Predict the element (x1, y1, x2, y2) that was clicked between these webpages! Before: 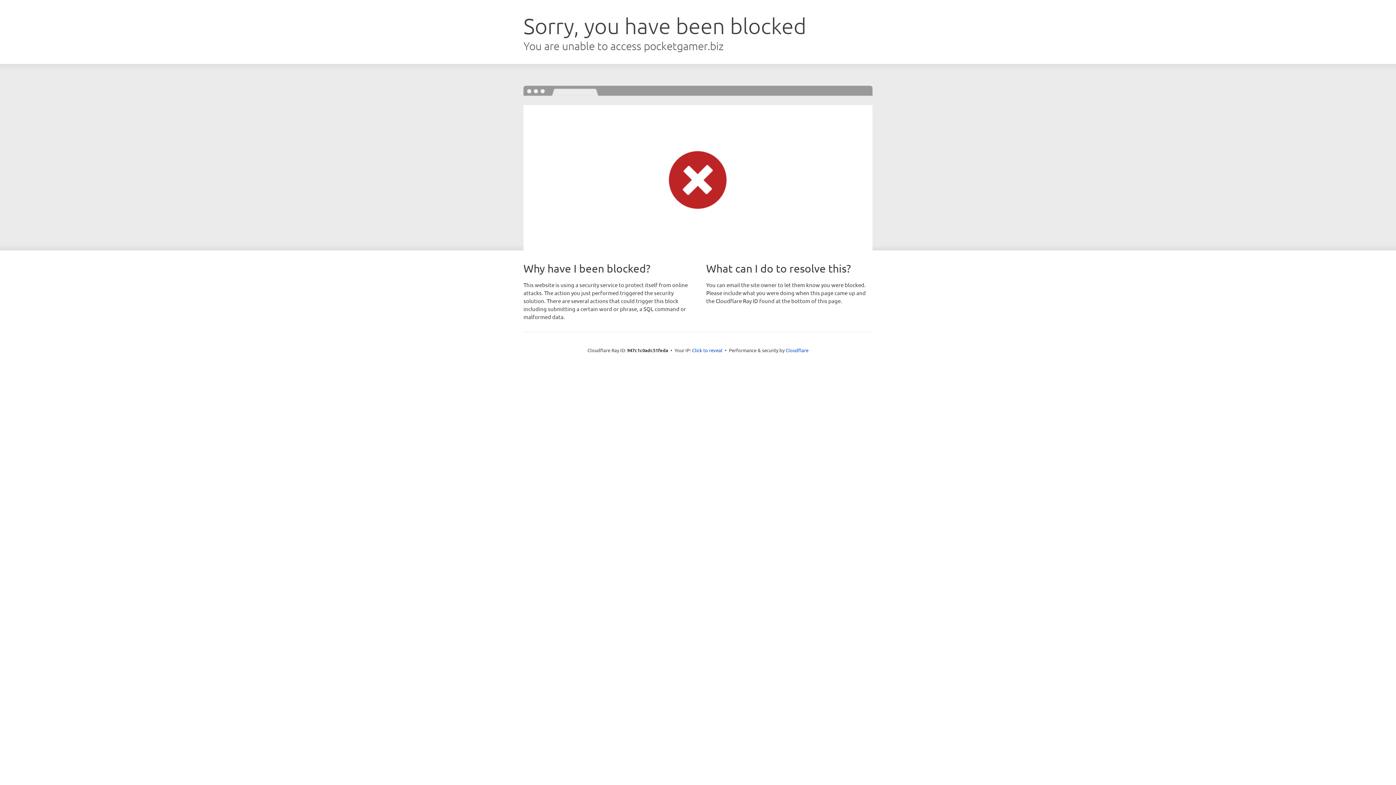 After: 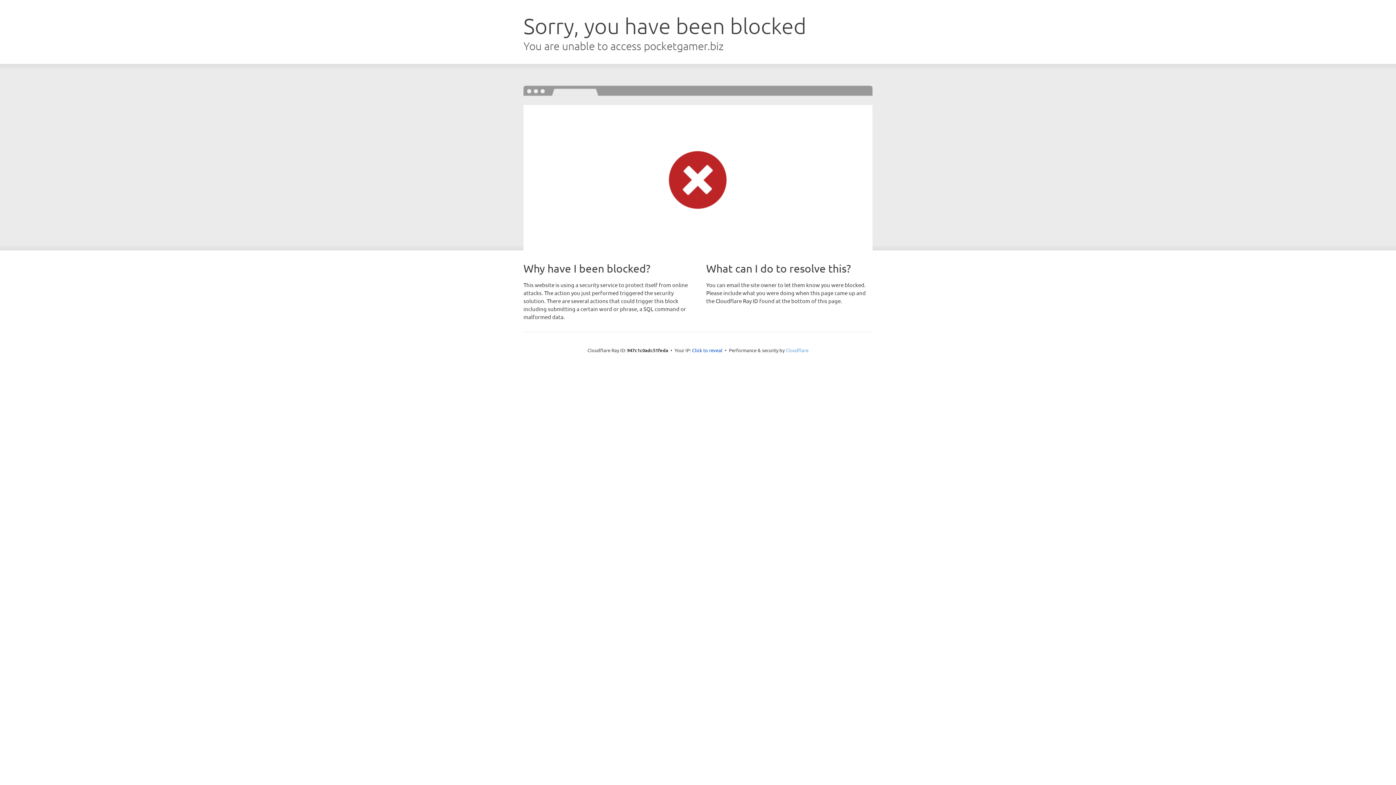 Action: bbox: (785, 347, 808, 353) label: Cloudflare